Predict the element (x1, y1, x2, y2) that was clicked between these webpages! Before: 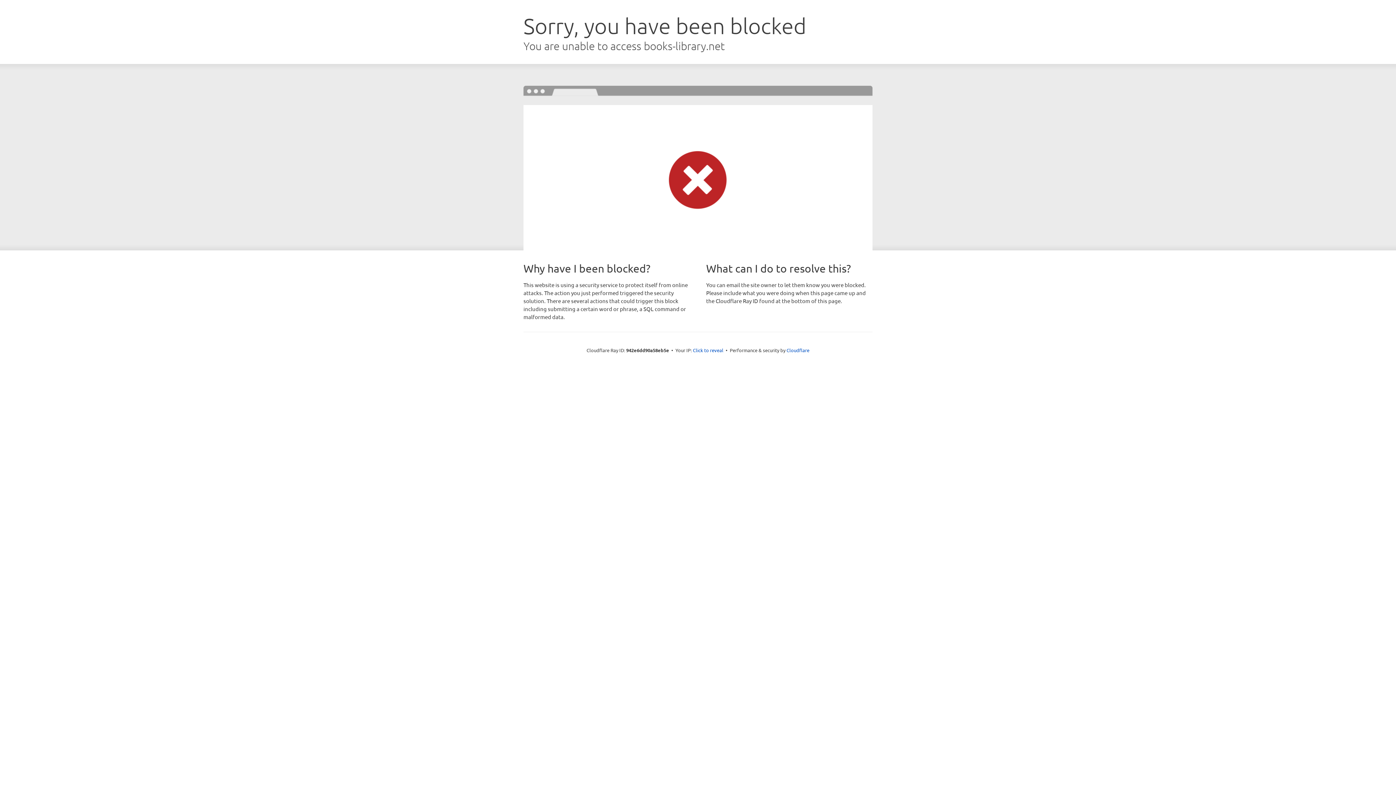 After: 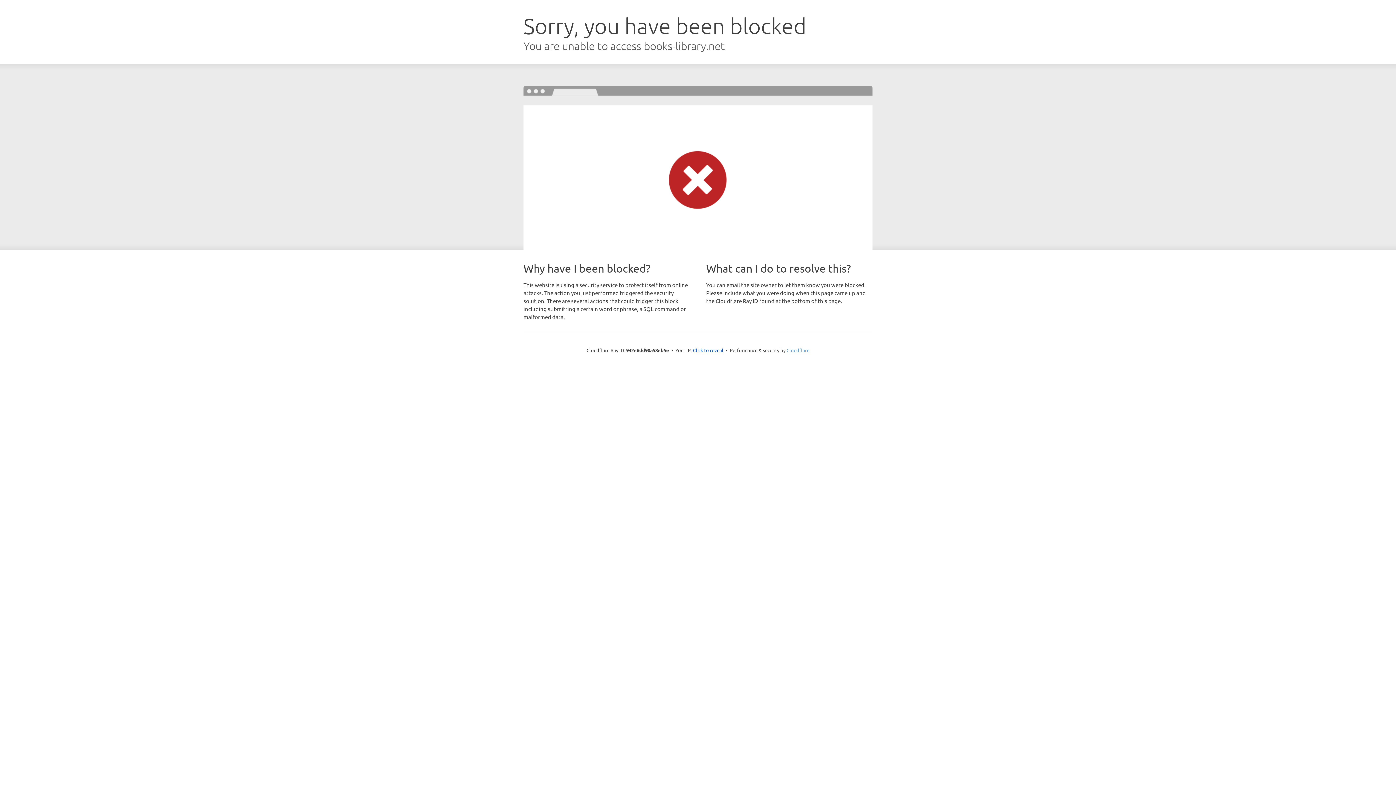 Action: label: Cloudflare bbox: (786, 347, 809, 353)